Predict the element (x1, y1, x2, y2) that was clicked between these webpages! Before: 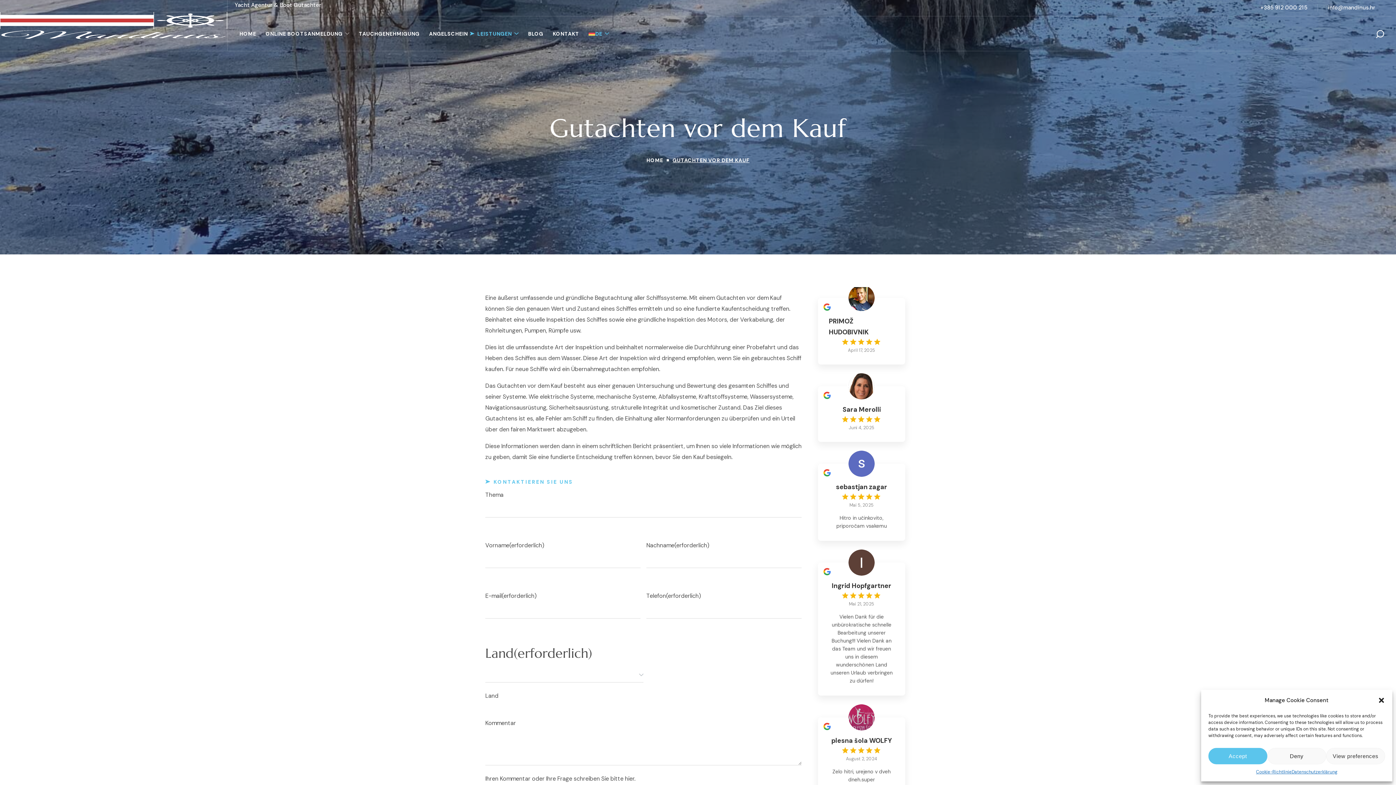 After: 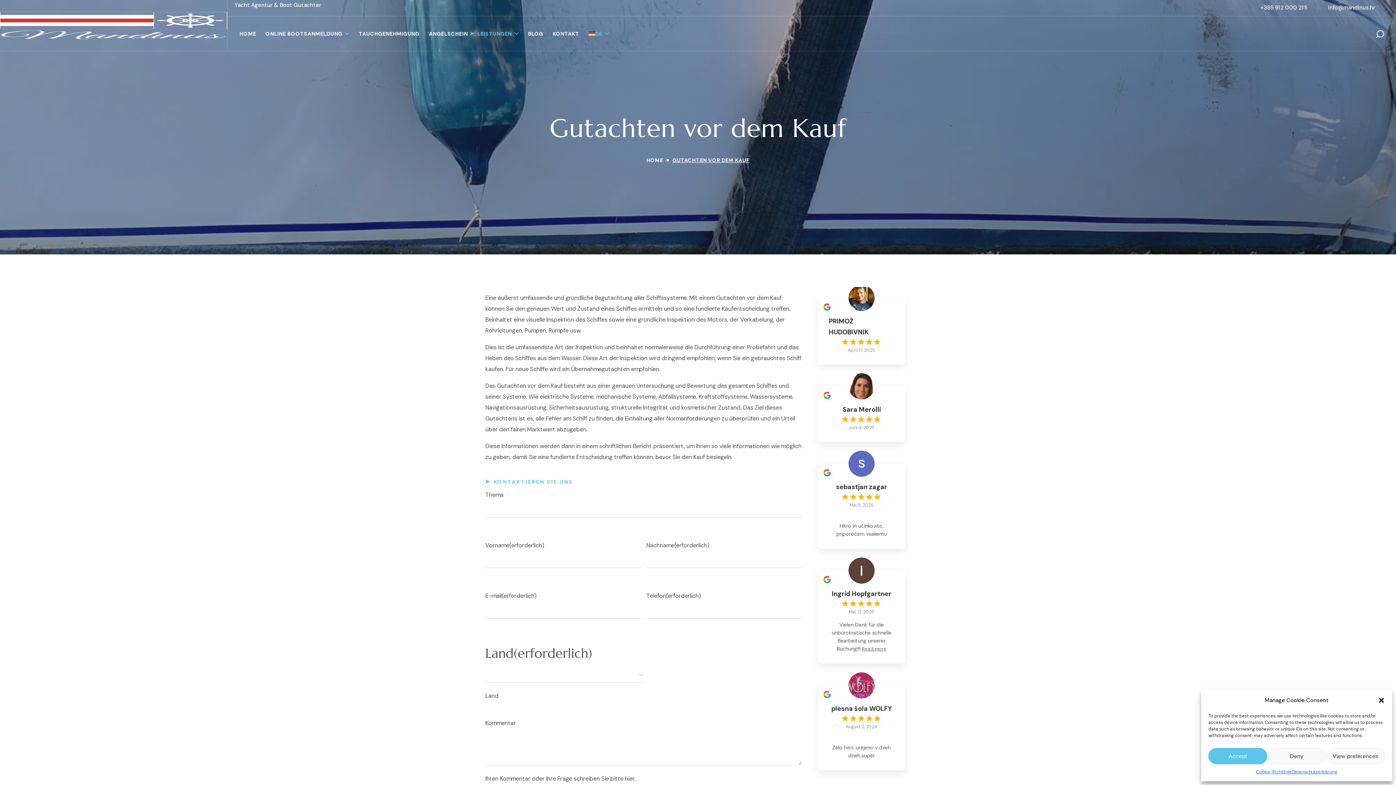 Action: bbox: (847, 445, 876, 453)